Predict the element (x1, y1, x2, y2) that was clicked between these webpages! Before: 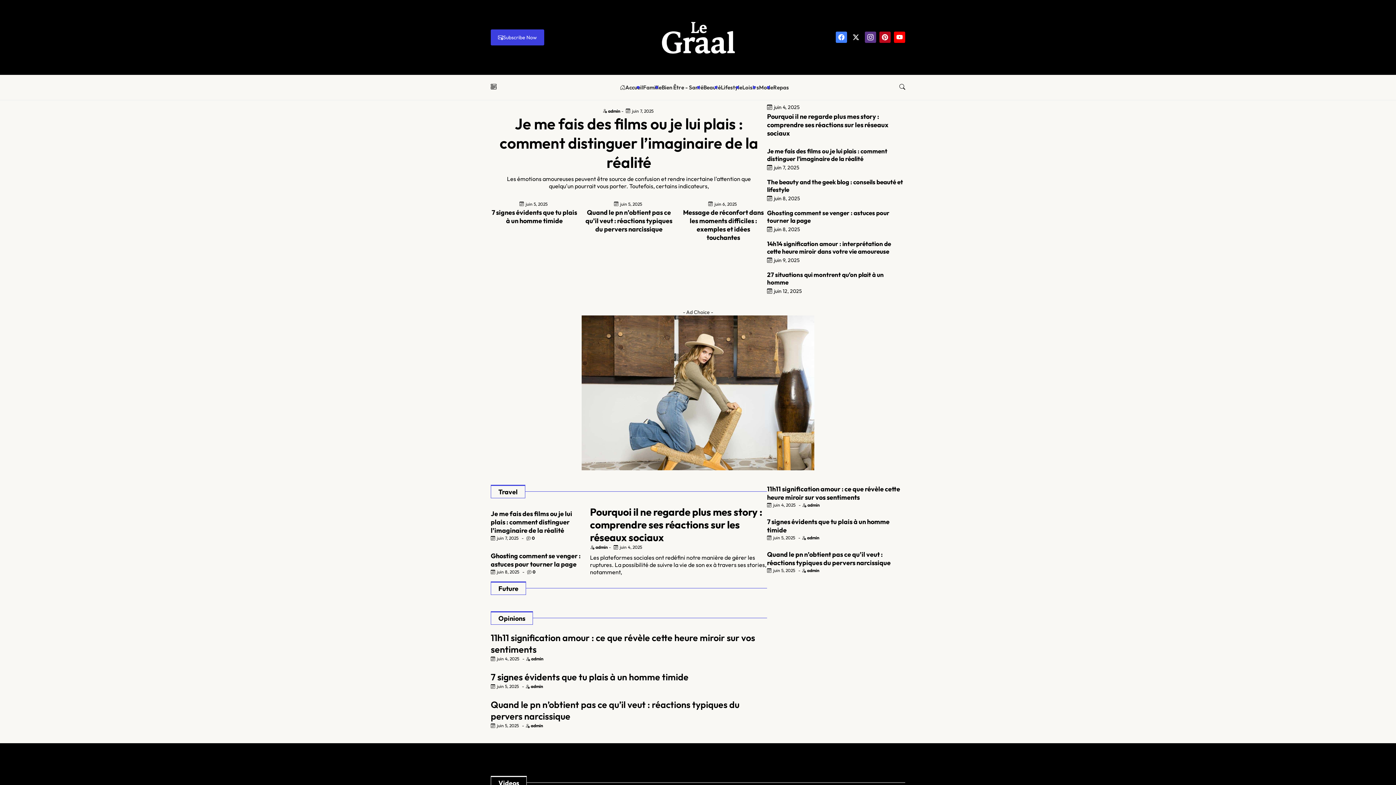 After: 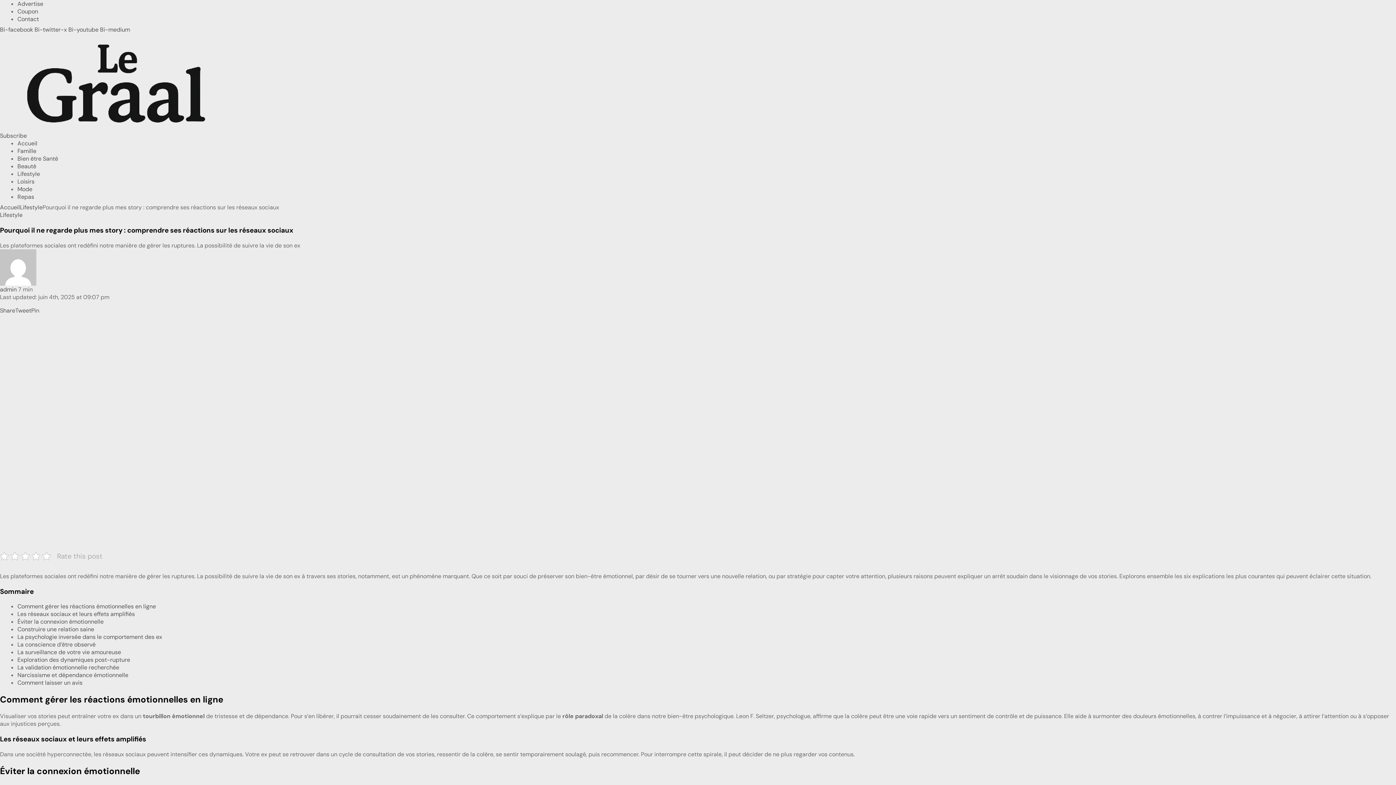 Action: bbox: (590, 505, 762, 544) label: Pourquoi il ne regarde plus mes story : comprendre ses réactions sur les réseaux sociaux